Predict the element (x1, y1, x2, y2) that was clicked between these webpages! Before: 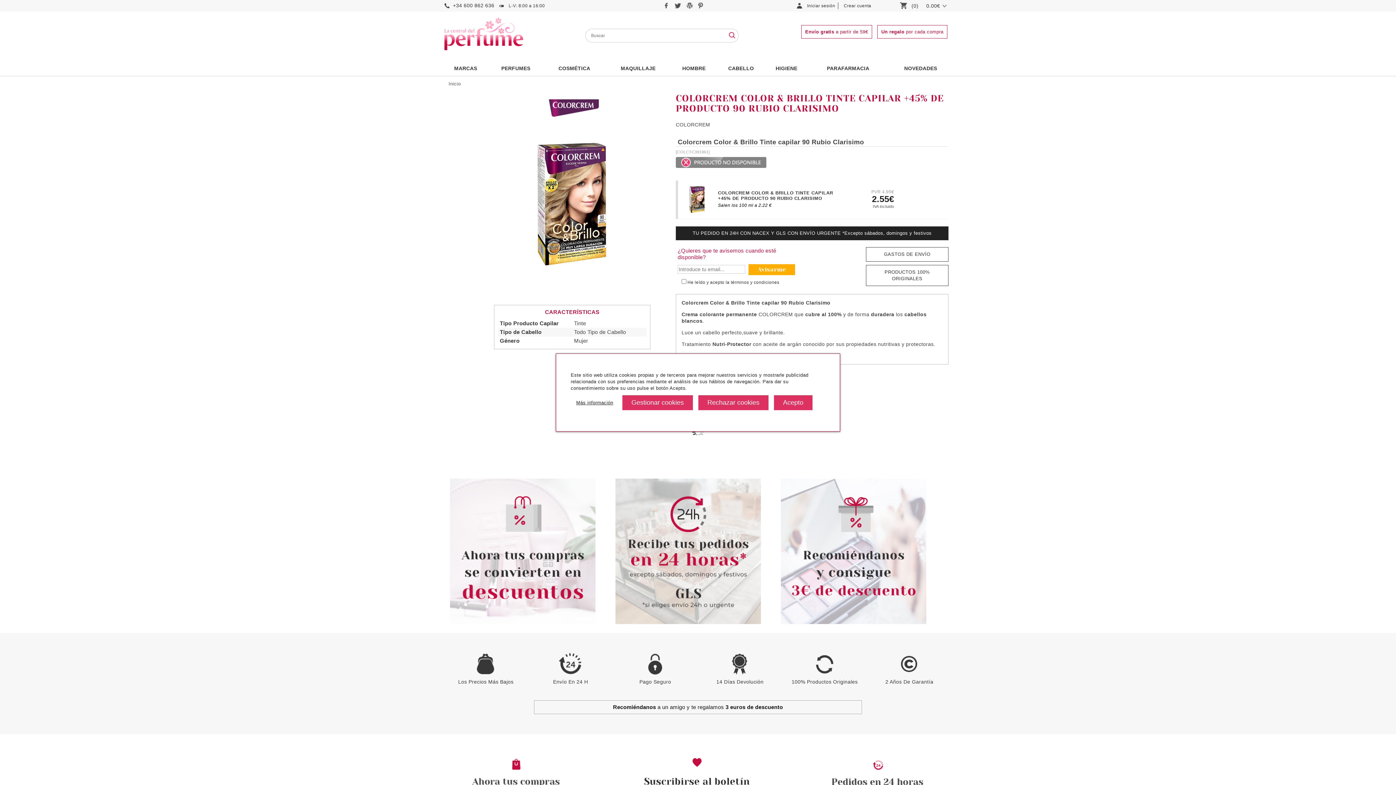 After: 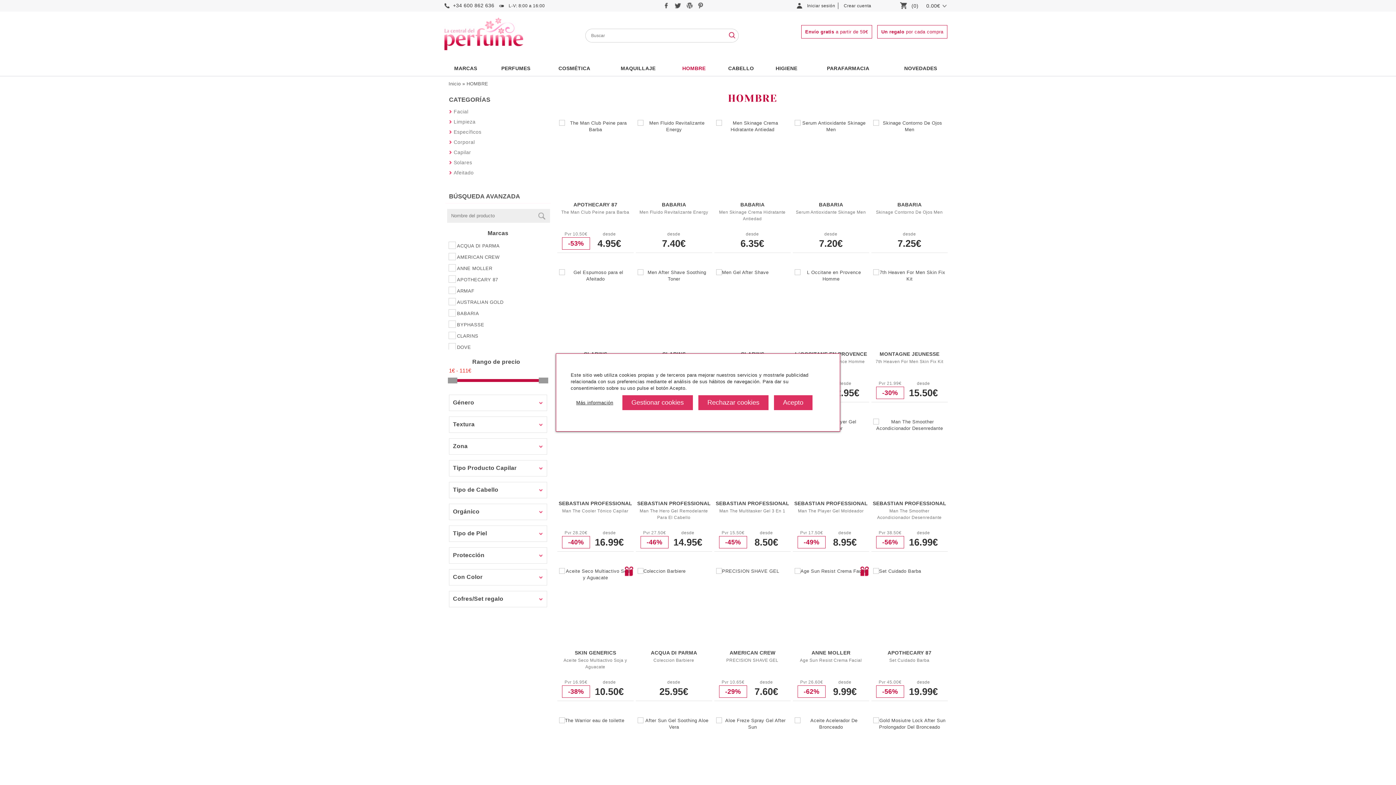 Action: bbox: (671, 60, 716, 76) label: HOMBRE